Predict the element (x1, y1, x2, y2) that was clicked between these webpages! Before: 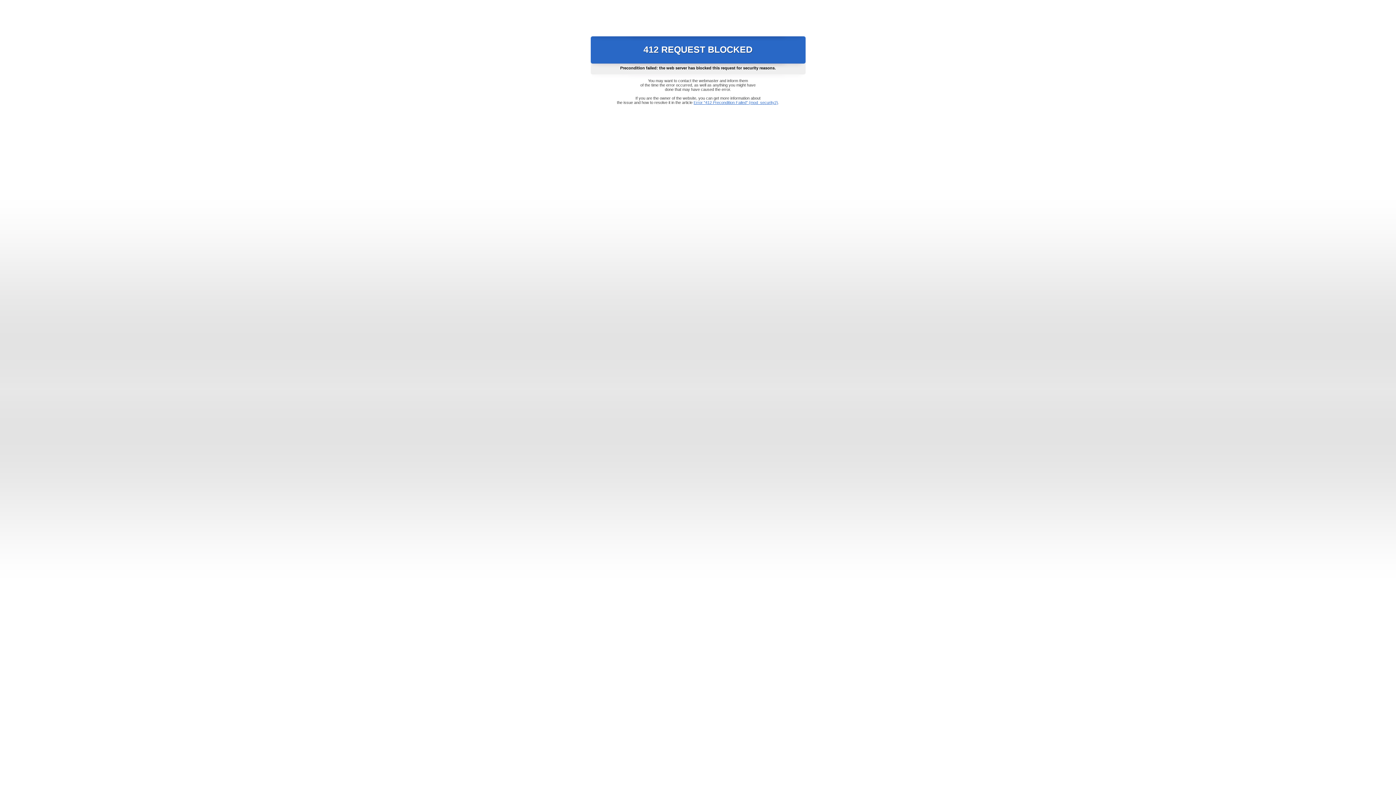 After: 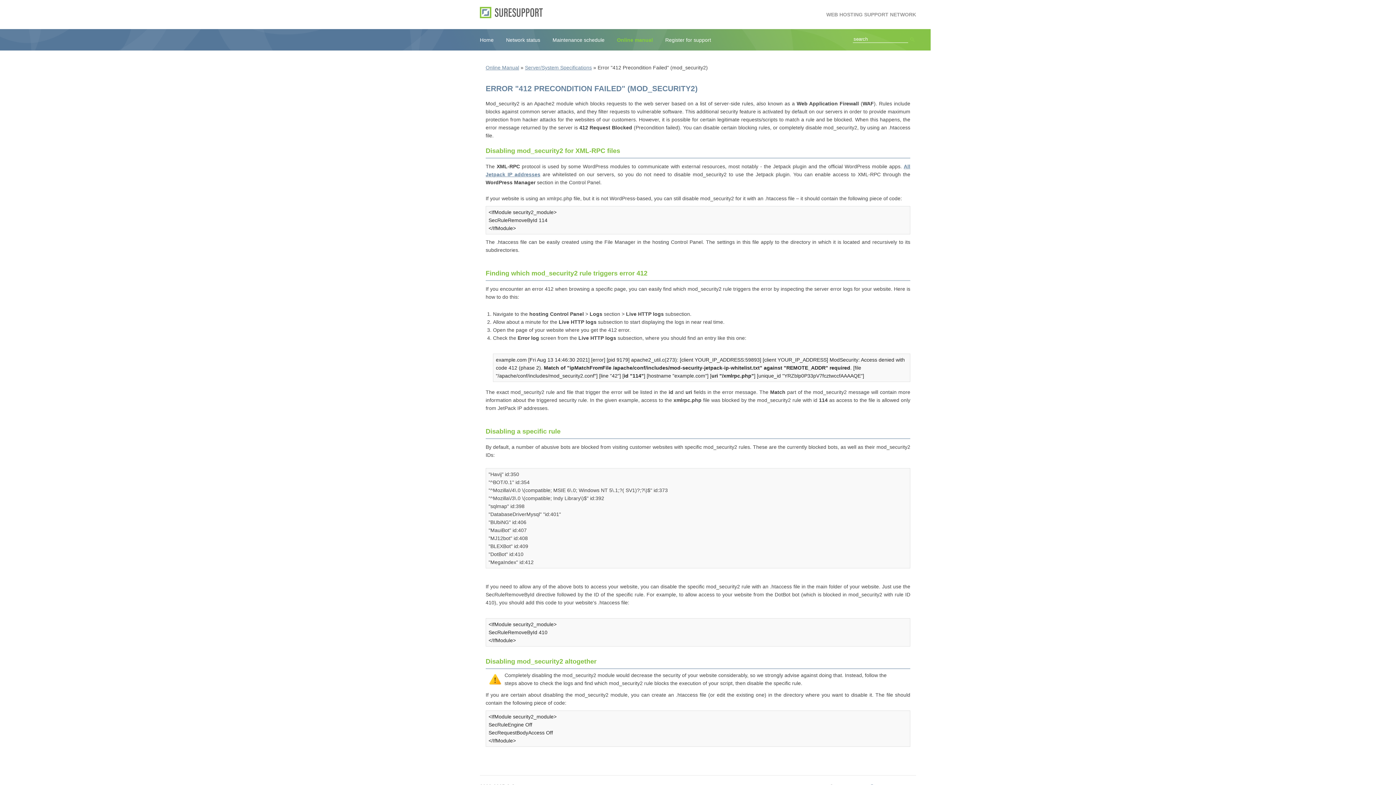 Action: bbox: (693, 100, 778, 104) label: Error "412 Precondition Failed" (mod_security2)